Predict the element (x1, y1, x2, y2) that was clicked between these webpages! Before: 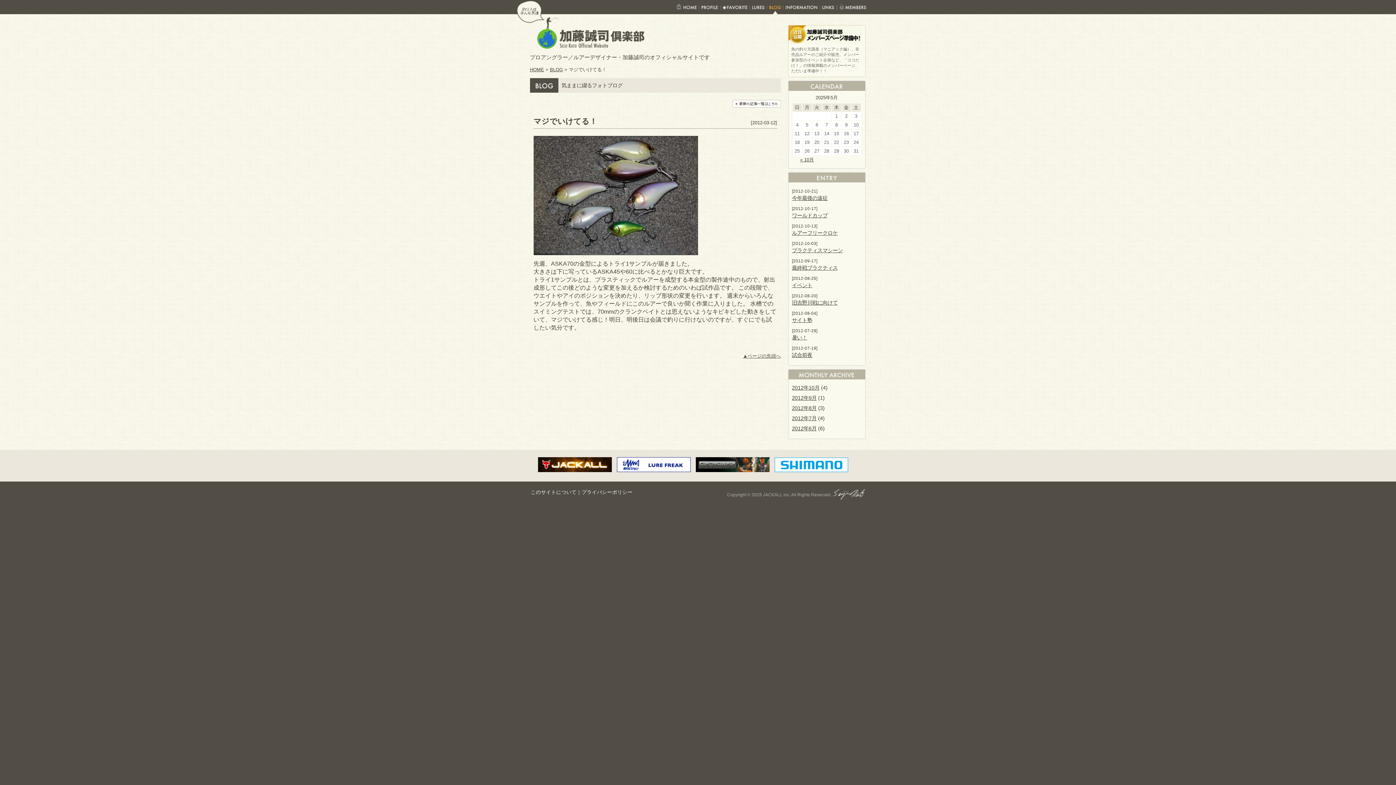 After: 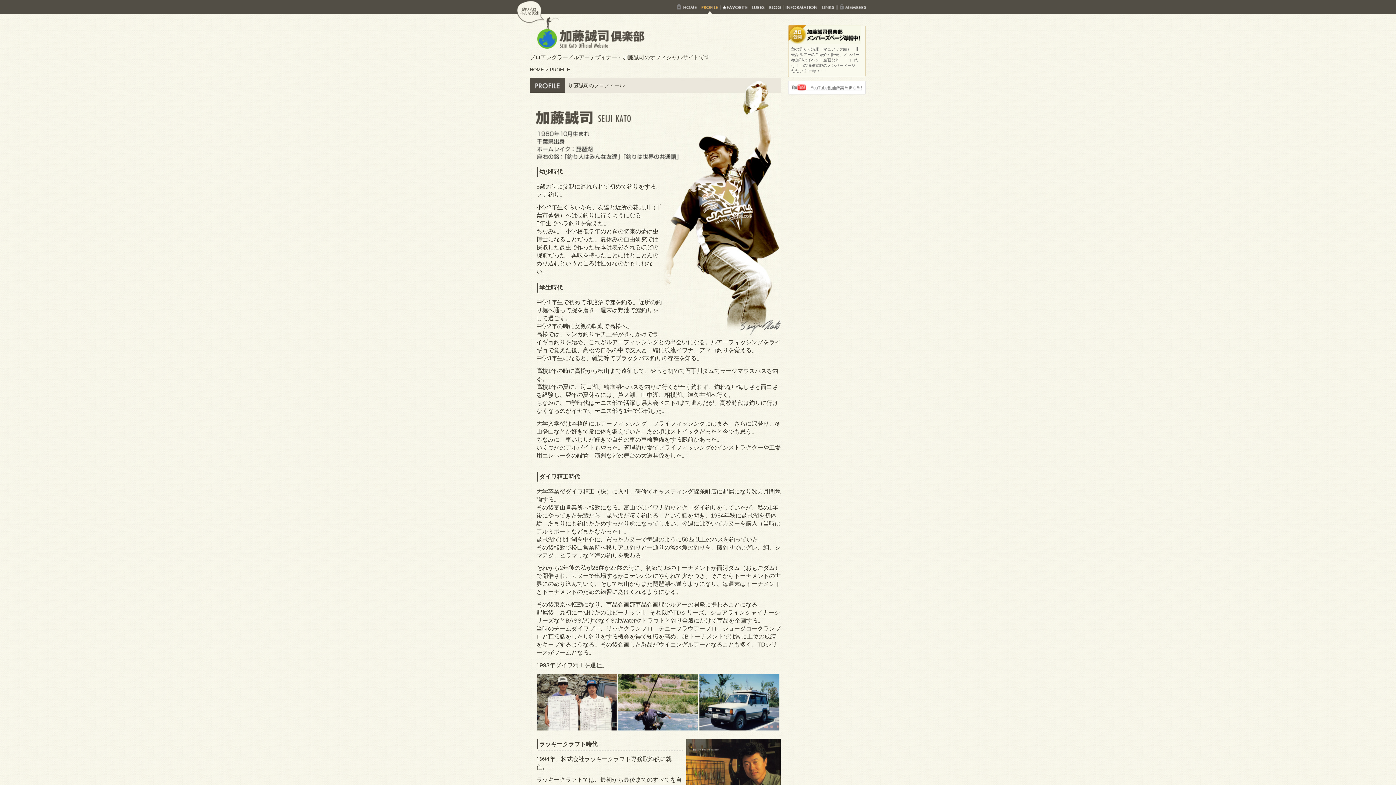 Action: bbox: (698, 0, 720, 14)